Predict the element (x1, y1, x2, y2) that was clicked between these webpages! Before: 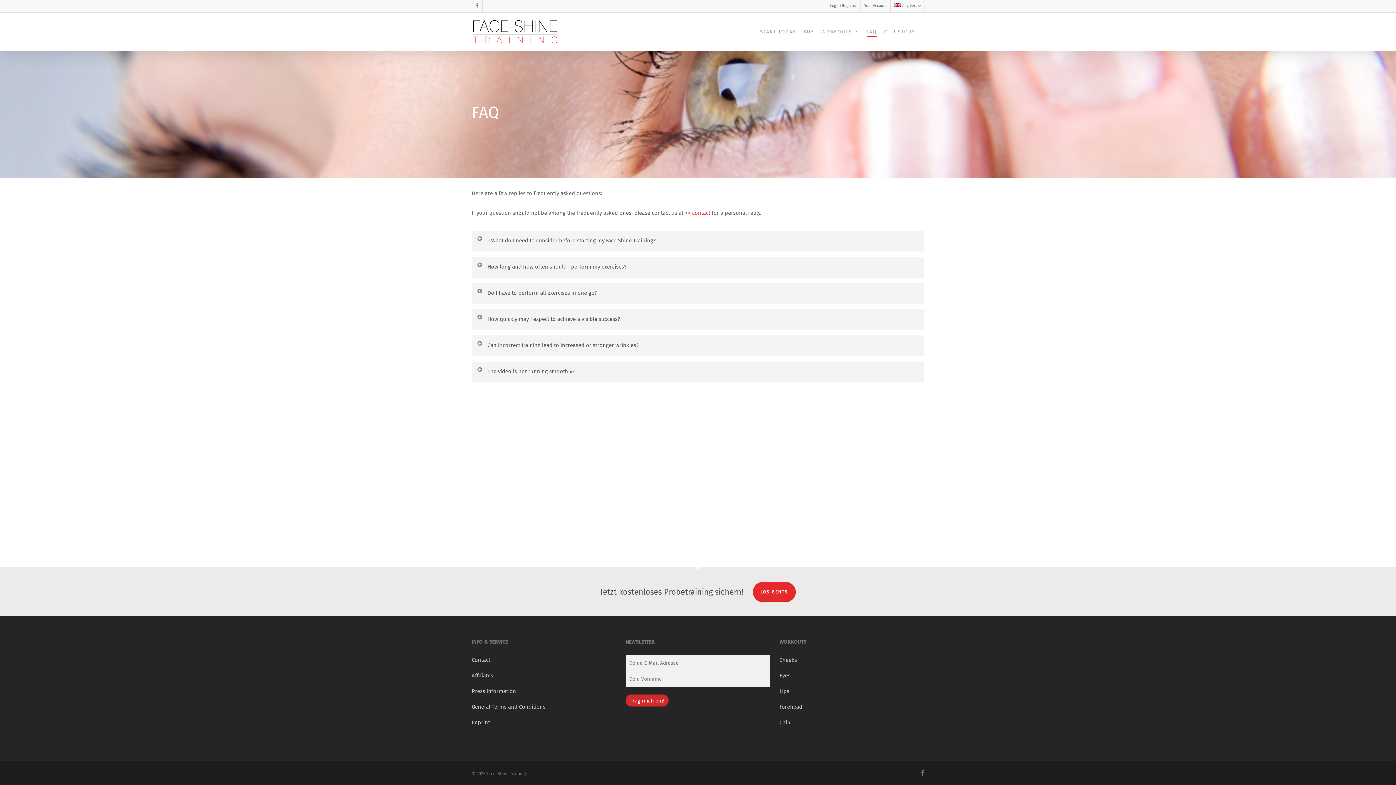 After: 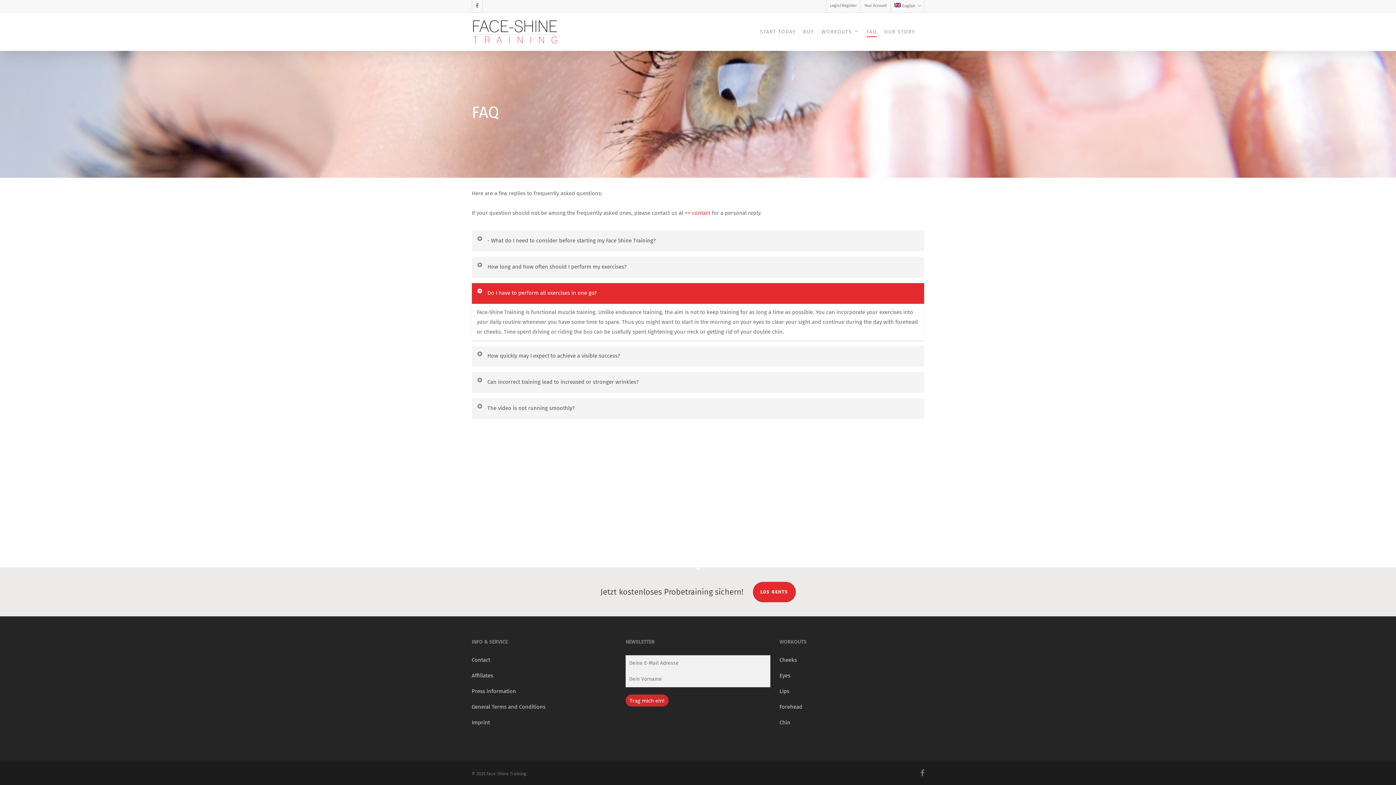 Action: bbox: (471, 283, 924, 304) label: Do I have to perform all exercises in one go?